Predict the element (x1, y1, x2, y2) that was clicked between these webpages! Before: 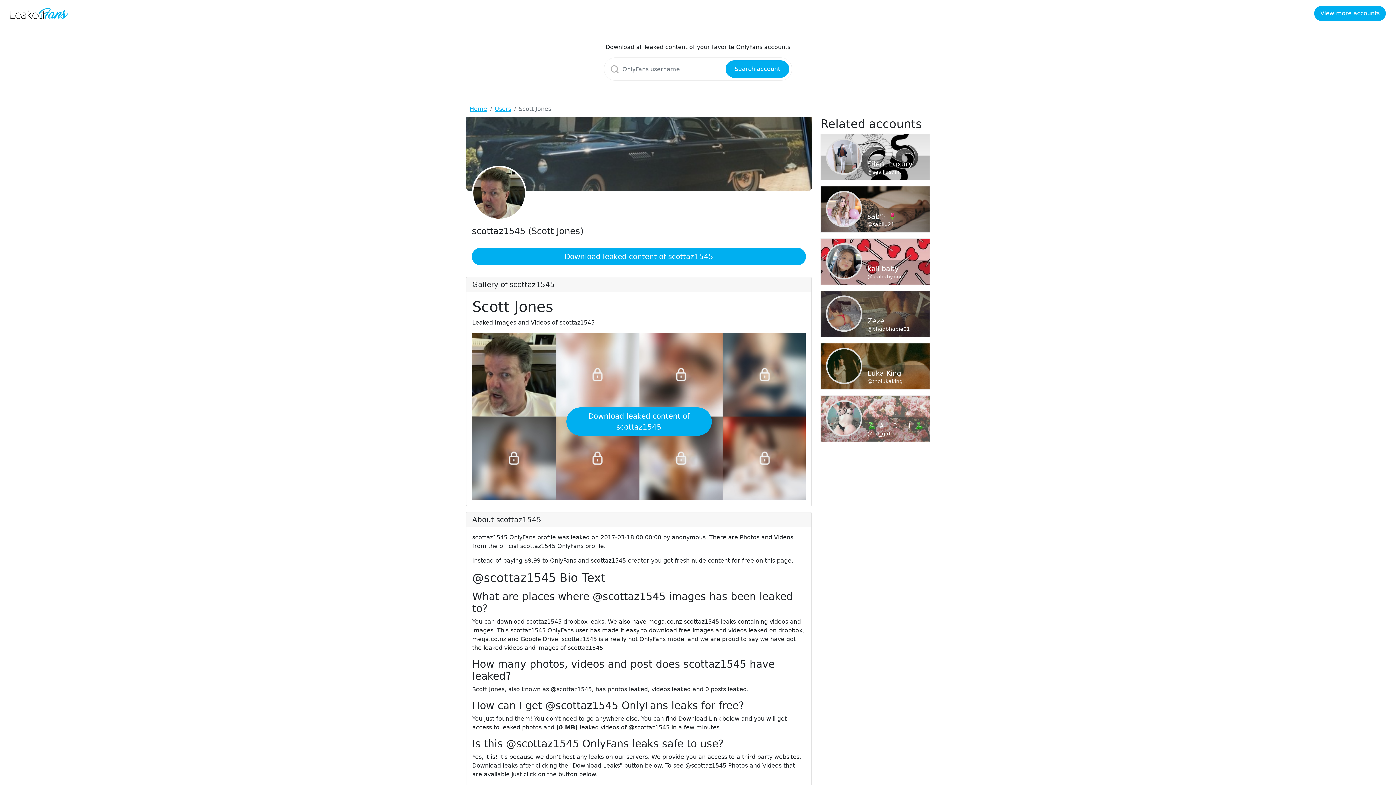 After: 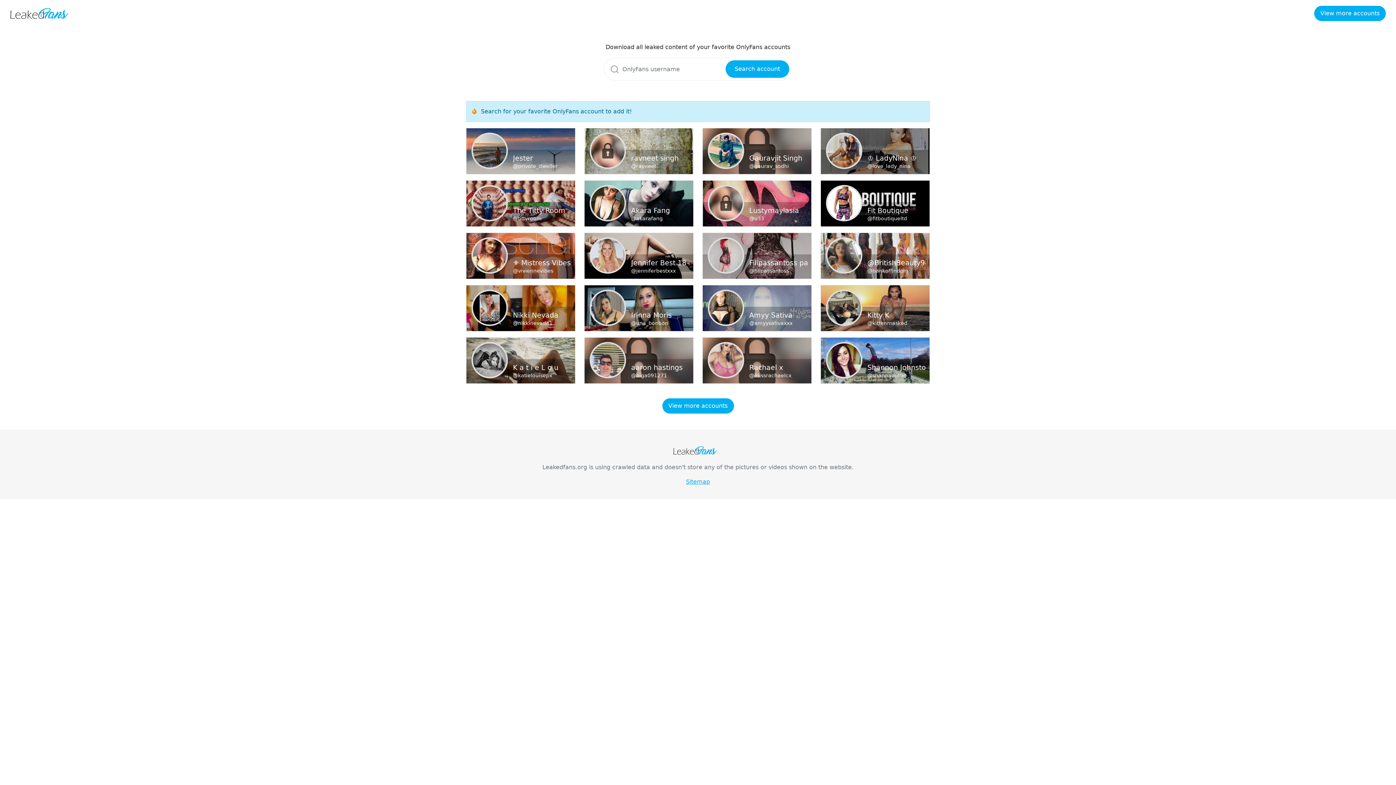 Action: bbox: (10, 8, 68, 18)